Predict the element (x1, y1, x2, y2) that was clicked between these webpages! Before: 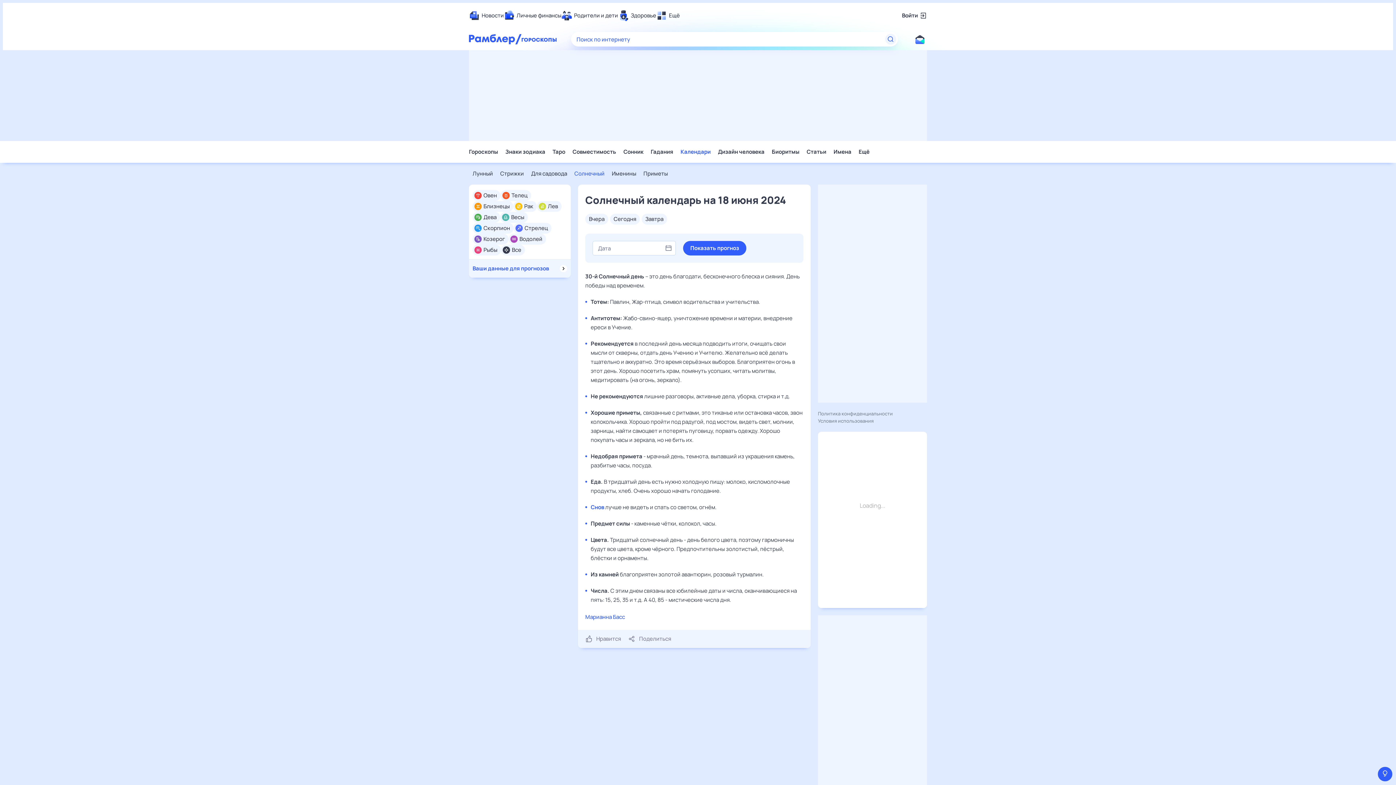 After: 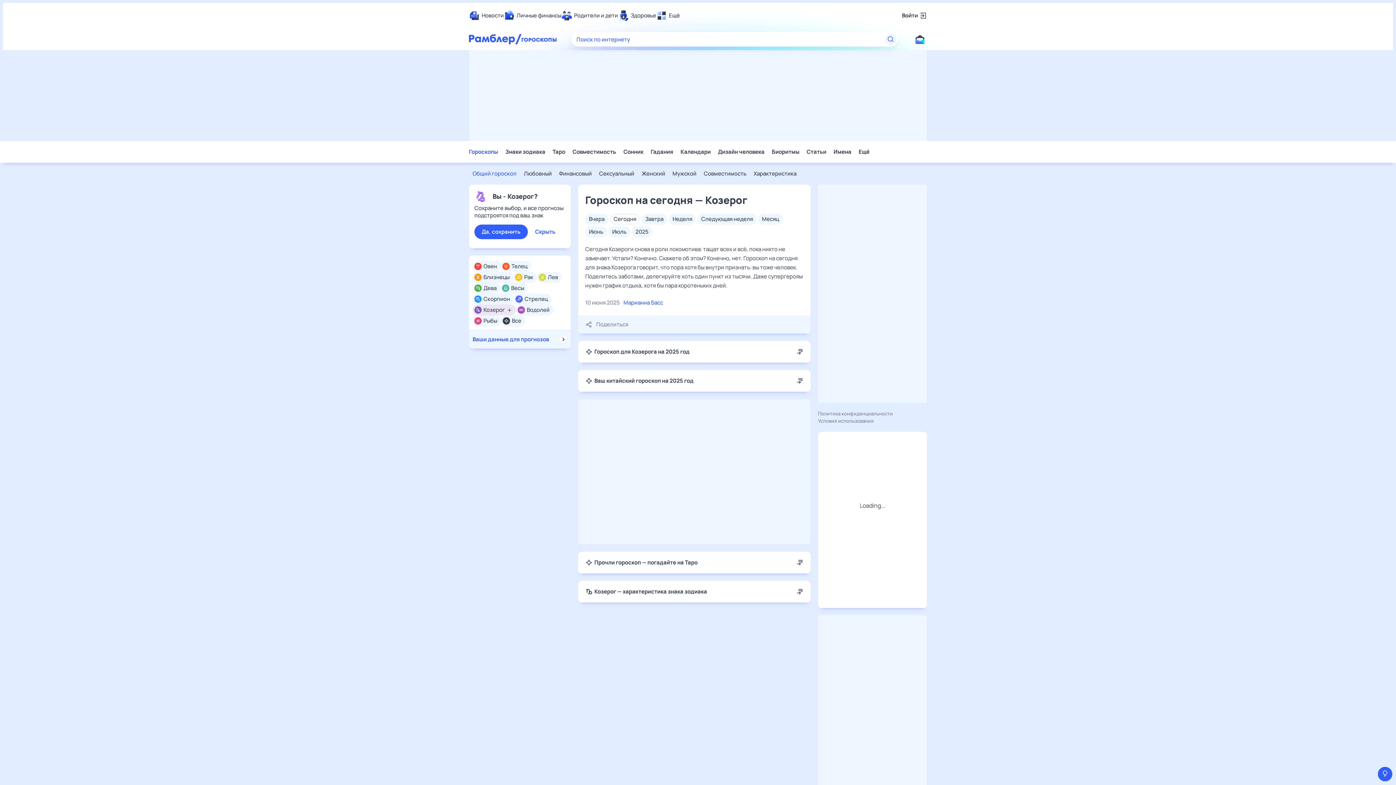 Action: bbox: (483, 235, 505, 242) label: Козерог